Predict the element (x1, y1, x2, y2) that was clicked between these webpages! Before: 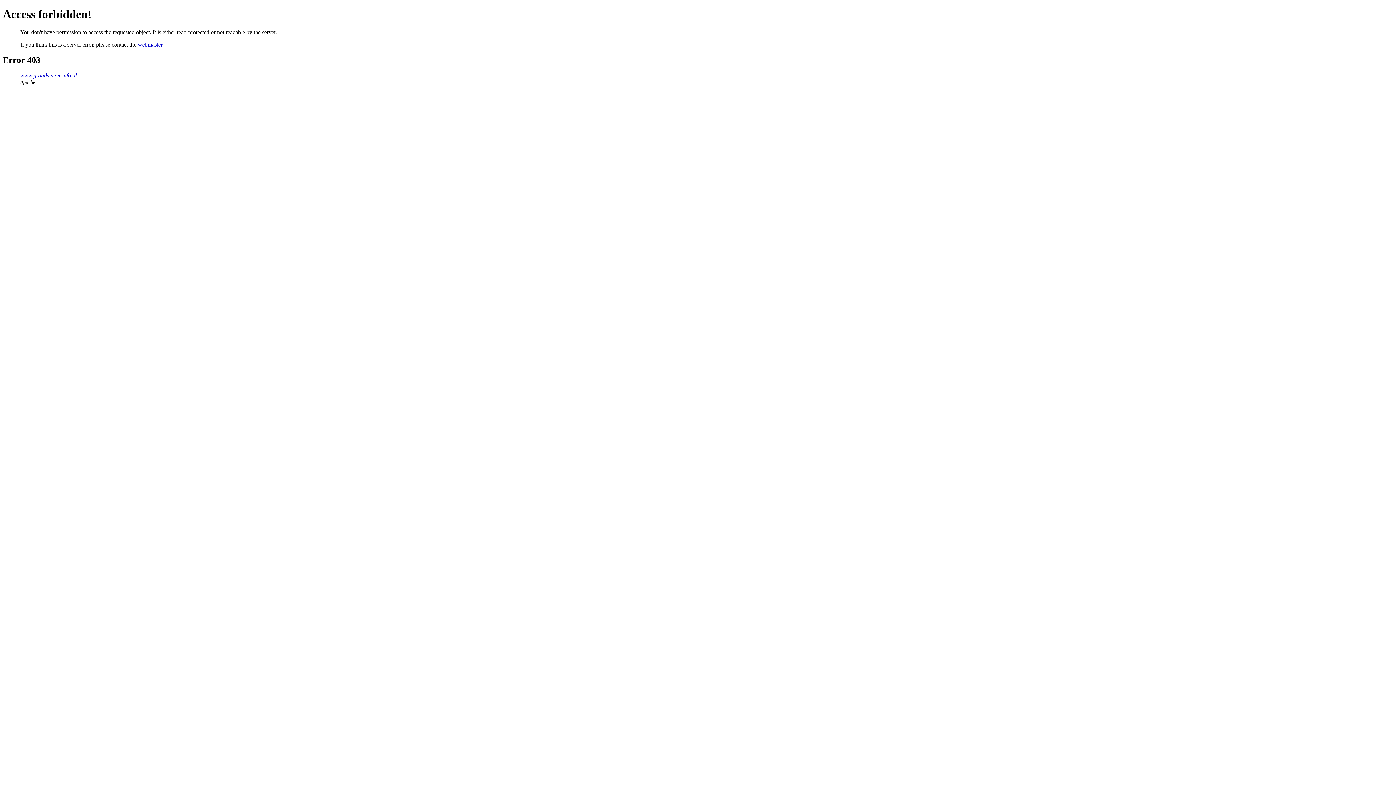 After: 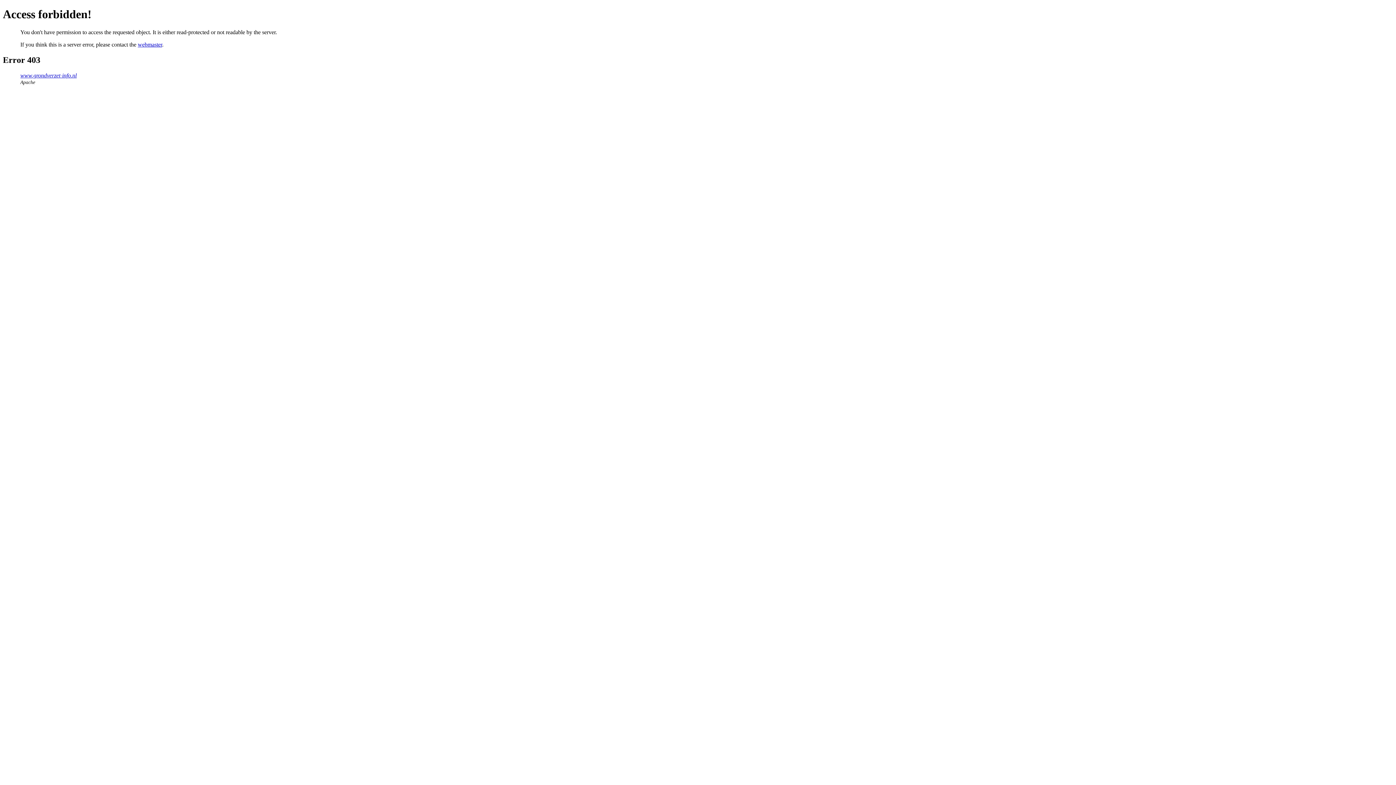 Action: label: webmaster bbox: (137, 41, 162, 47)